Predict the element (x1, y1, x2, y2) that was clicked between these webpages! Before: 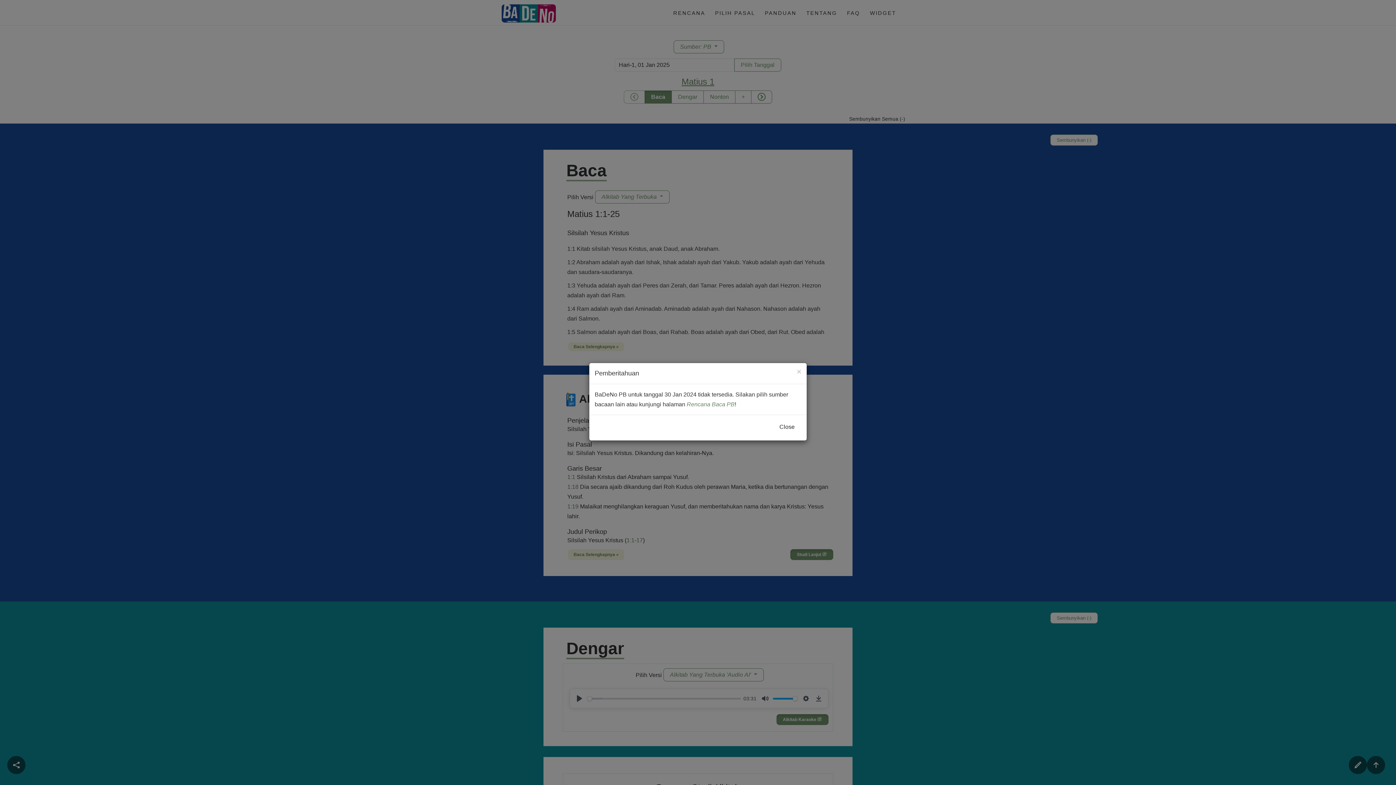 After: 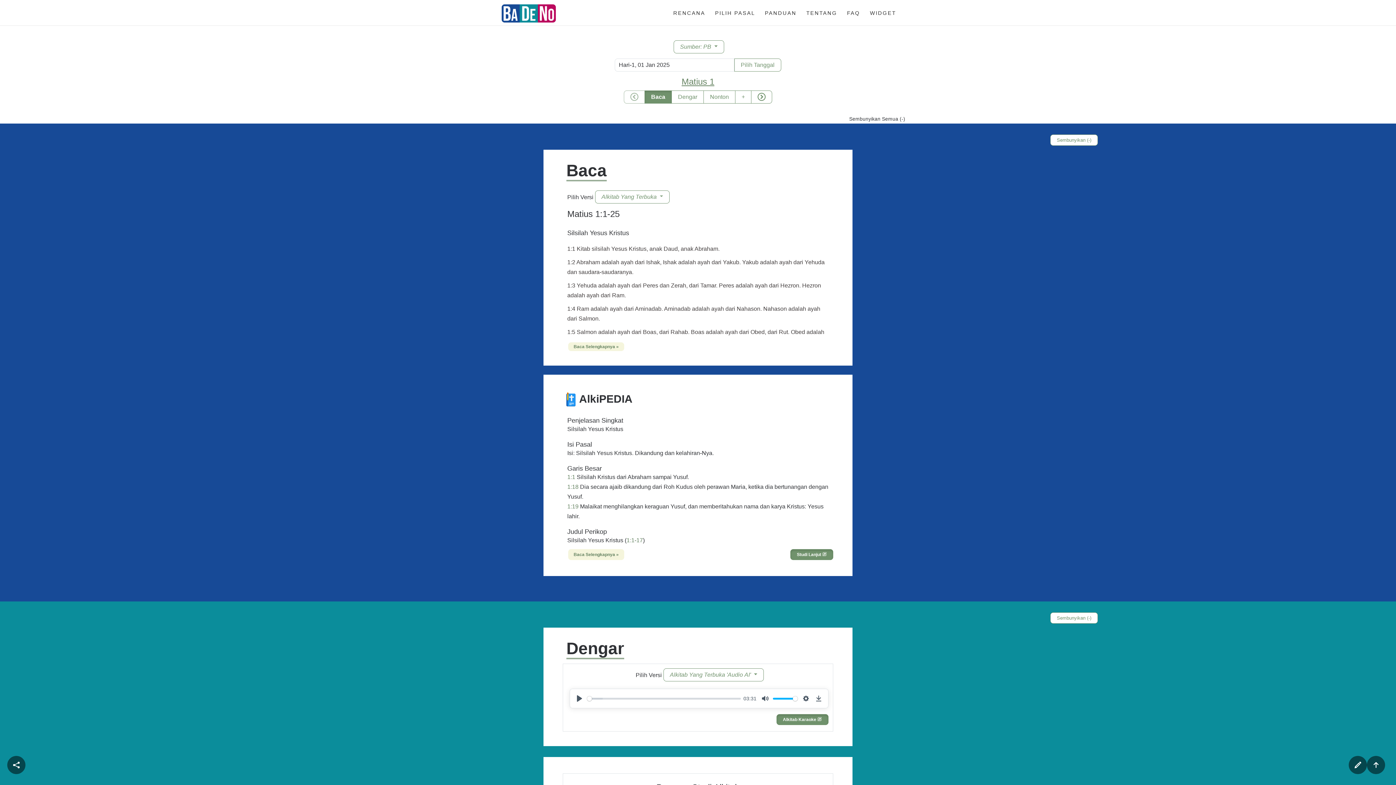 Action: label: Close bbox: (773, 420, 801, 433)